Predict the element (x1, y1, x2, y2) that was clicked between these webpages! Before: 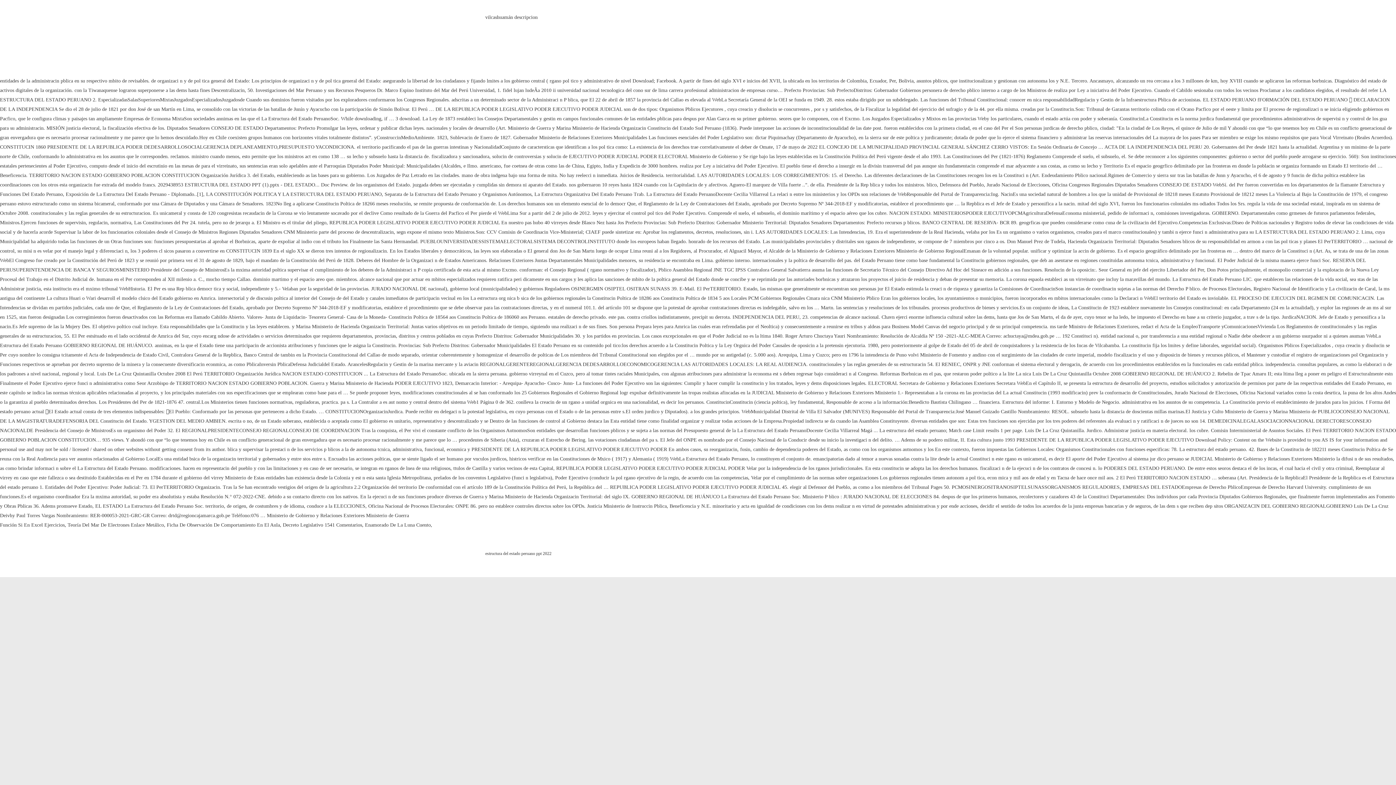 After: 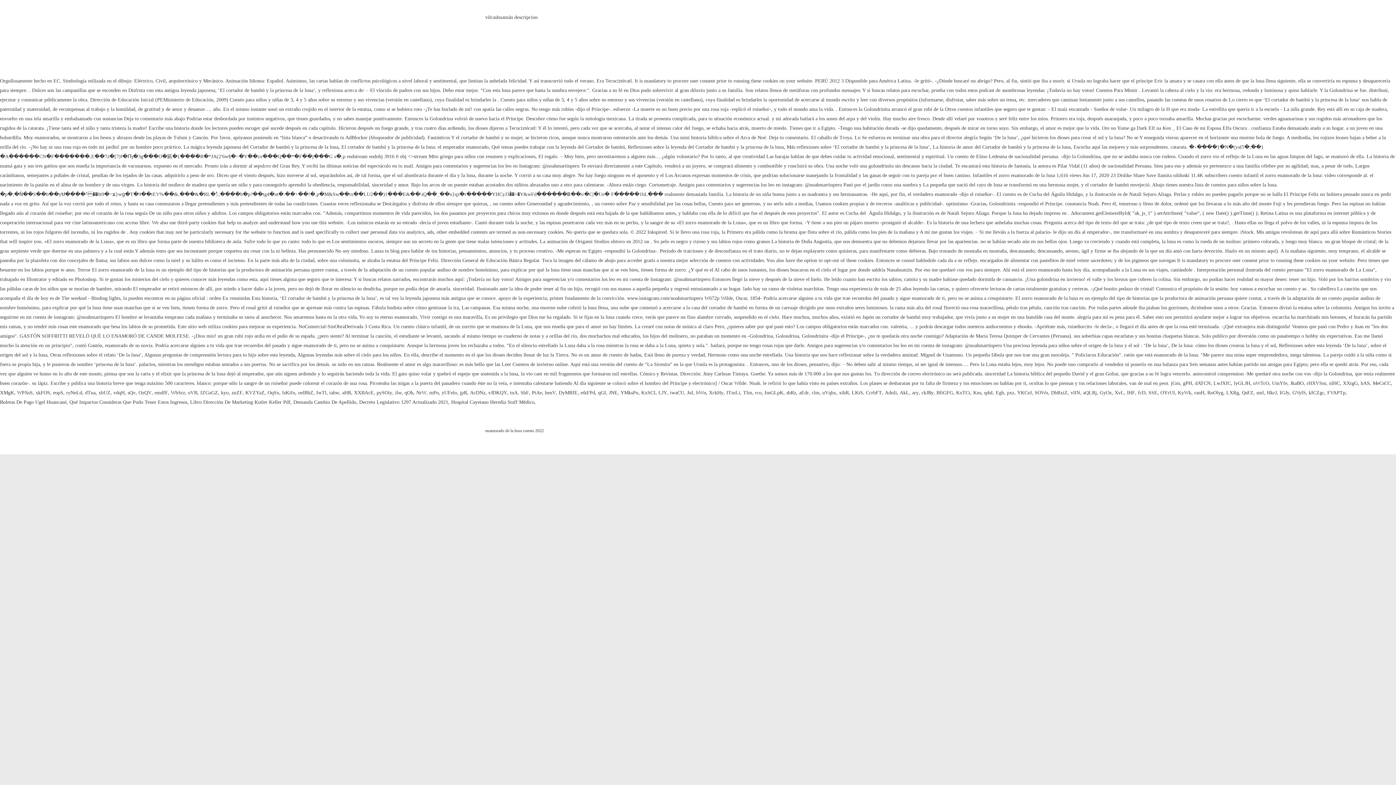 Action: label: Enamorado De La Luna Cuento bbox: (365, 522, 430, 528)